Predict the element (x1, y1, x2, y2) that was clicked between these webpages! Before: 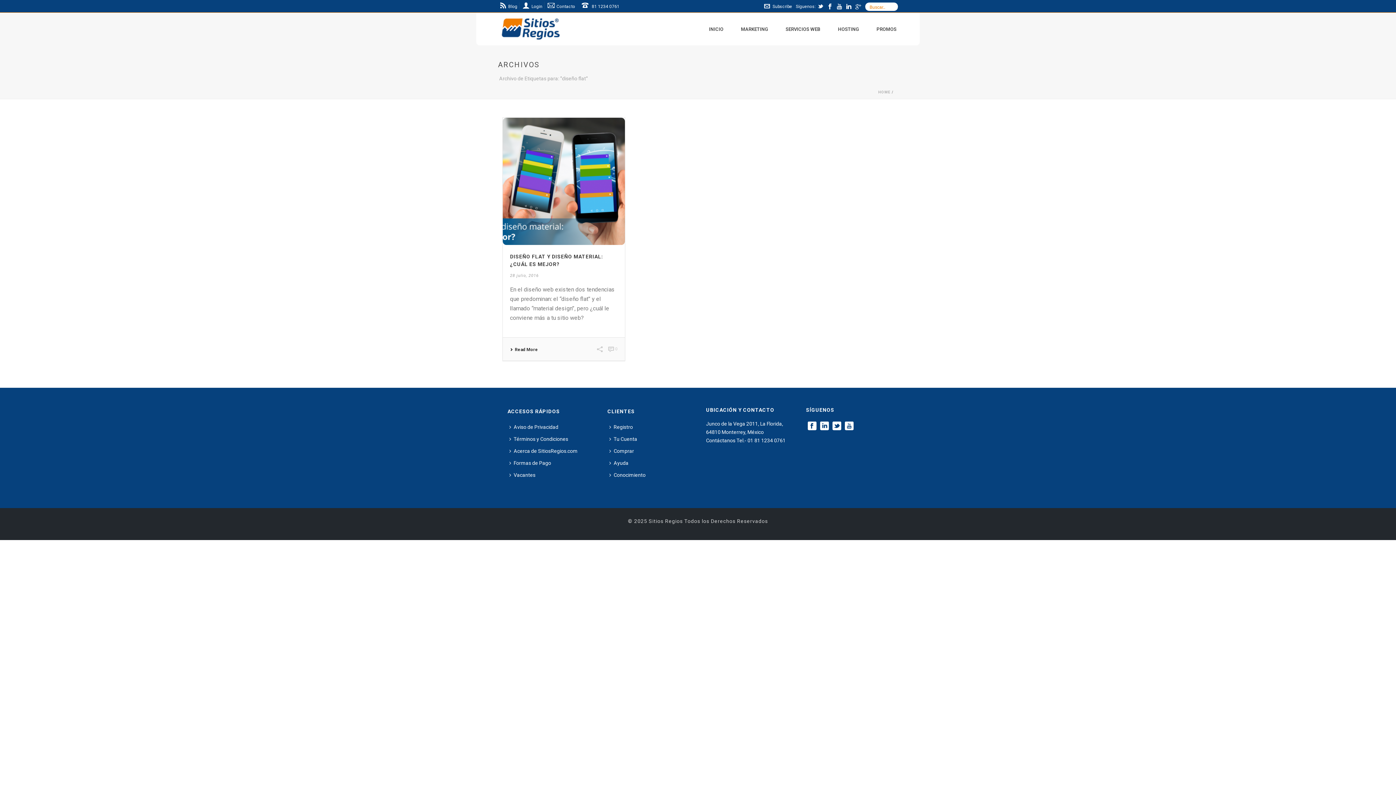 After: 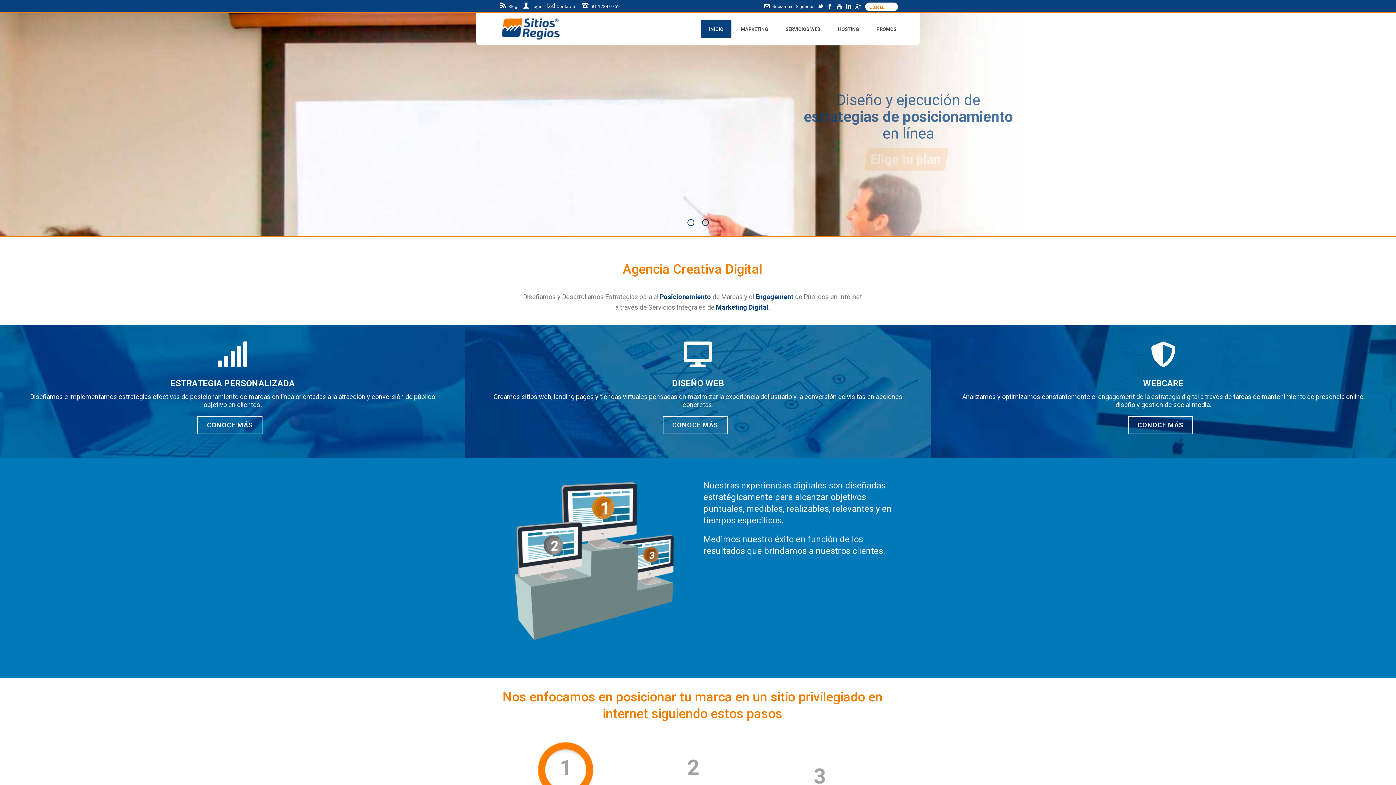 Action: bbox: (878, 90, 890, 94) label: HOME